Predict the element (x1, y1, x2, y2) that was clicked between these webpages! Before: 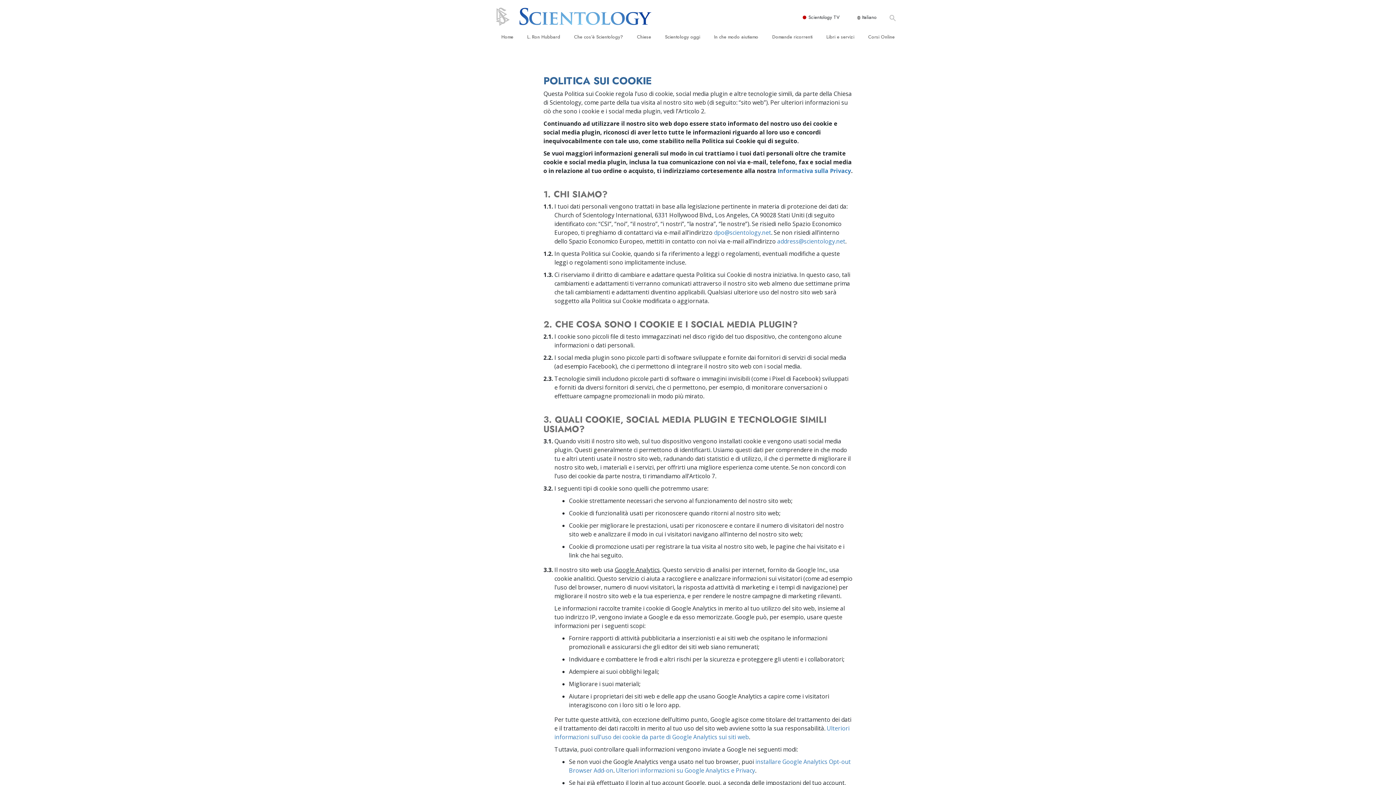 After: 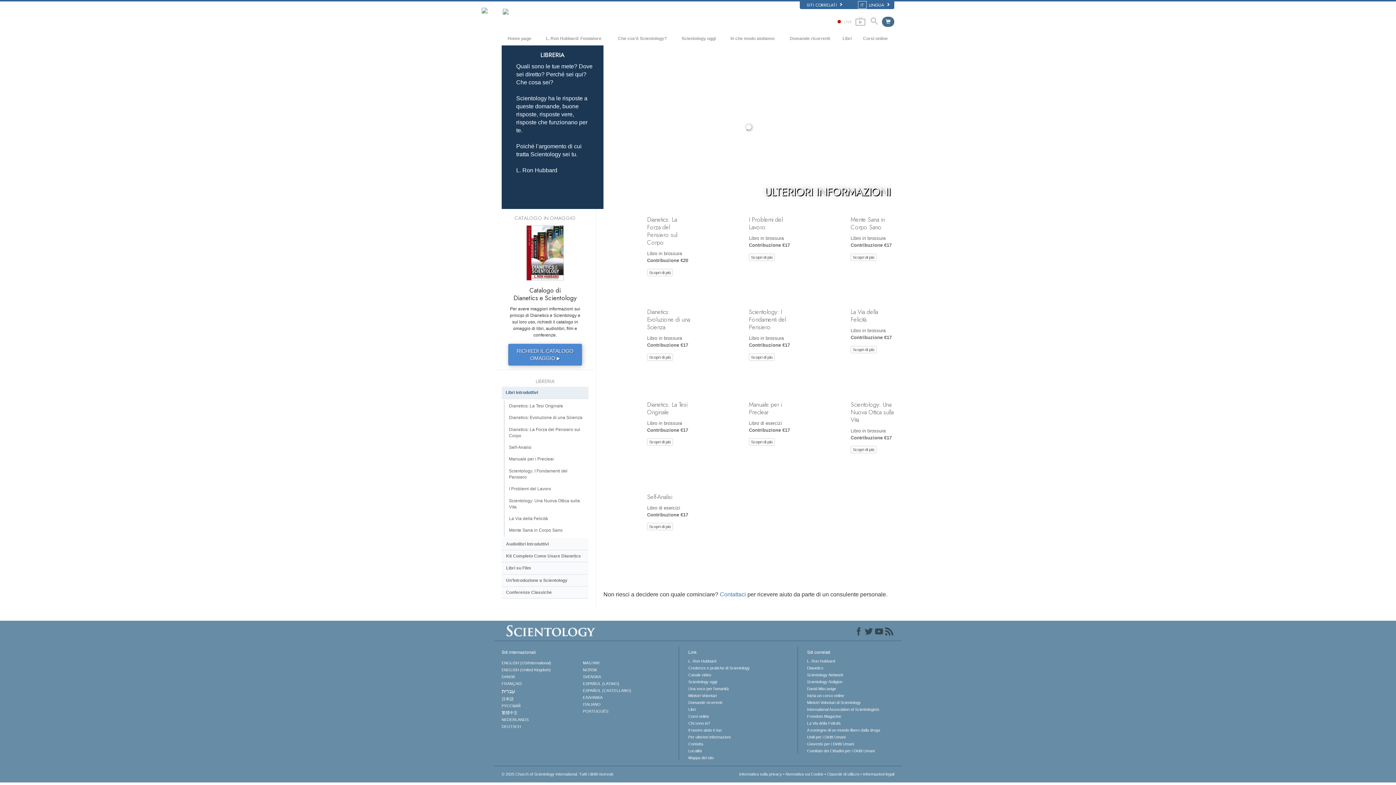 Action: label: Libri e servizi bbox: (821, 30, 859, 43)